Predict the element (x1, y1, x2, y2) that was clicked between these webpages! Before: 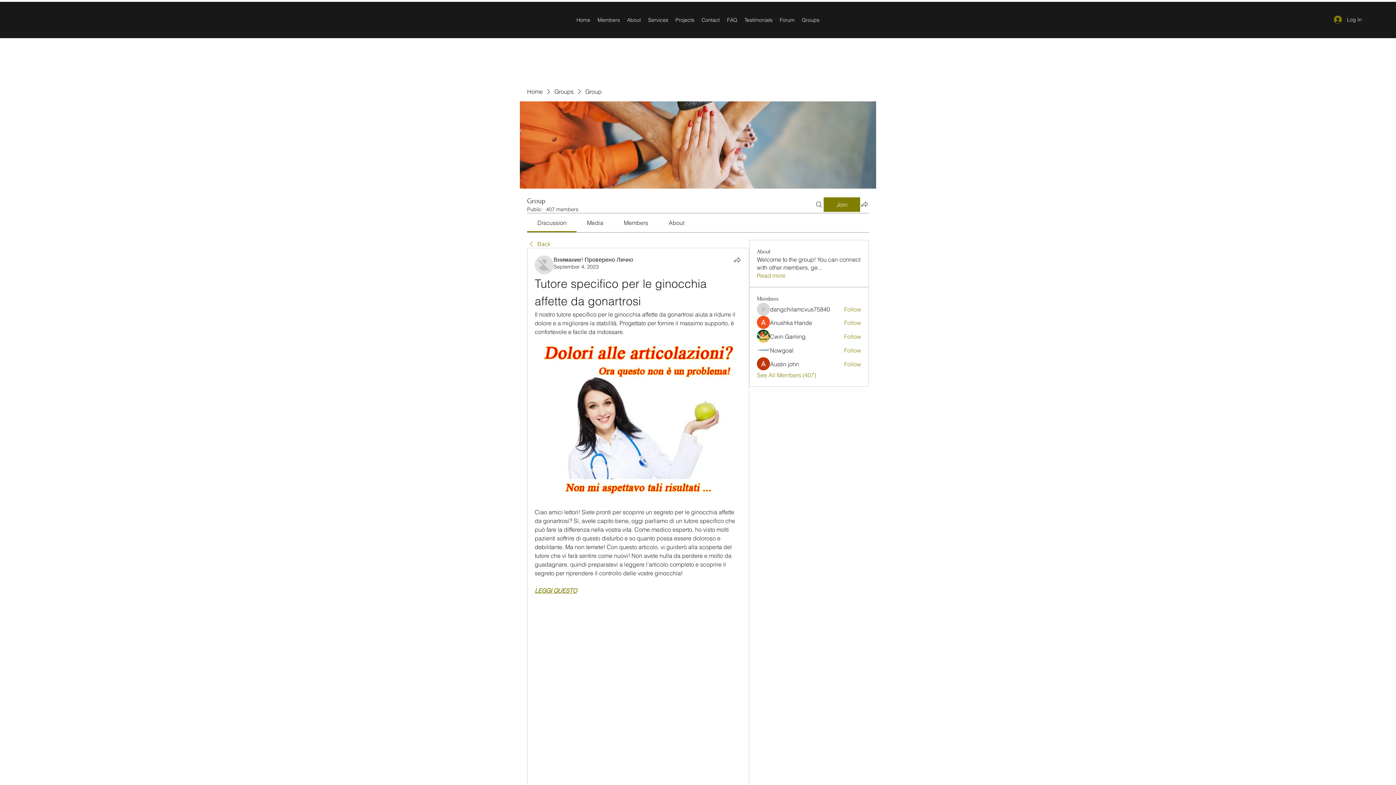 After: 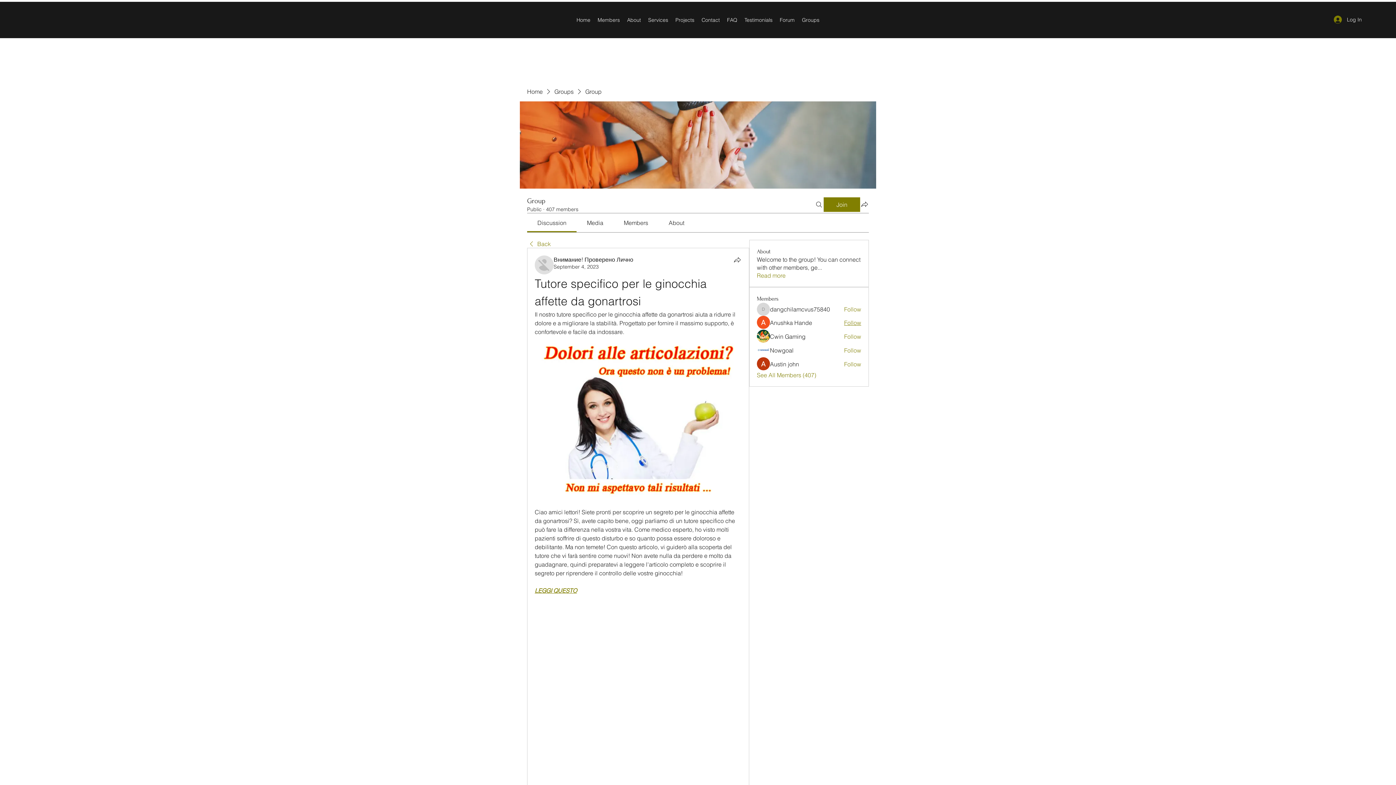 Action: bbox: (844, 318, 861, 326) label: Follow